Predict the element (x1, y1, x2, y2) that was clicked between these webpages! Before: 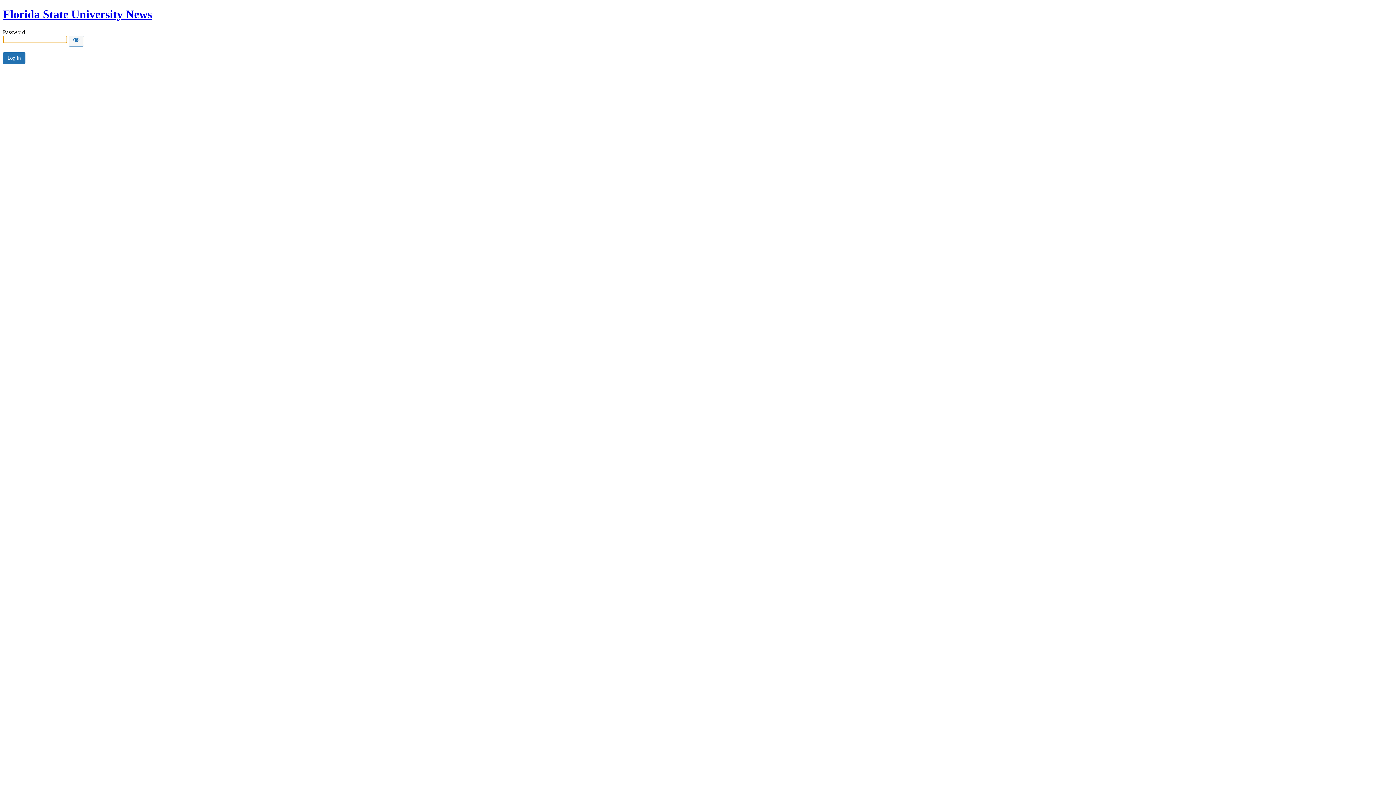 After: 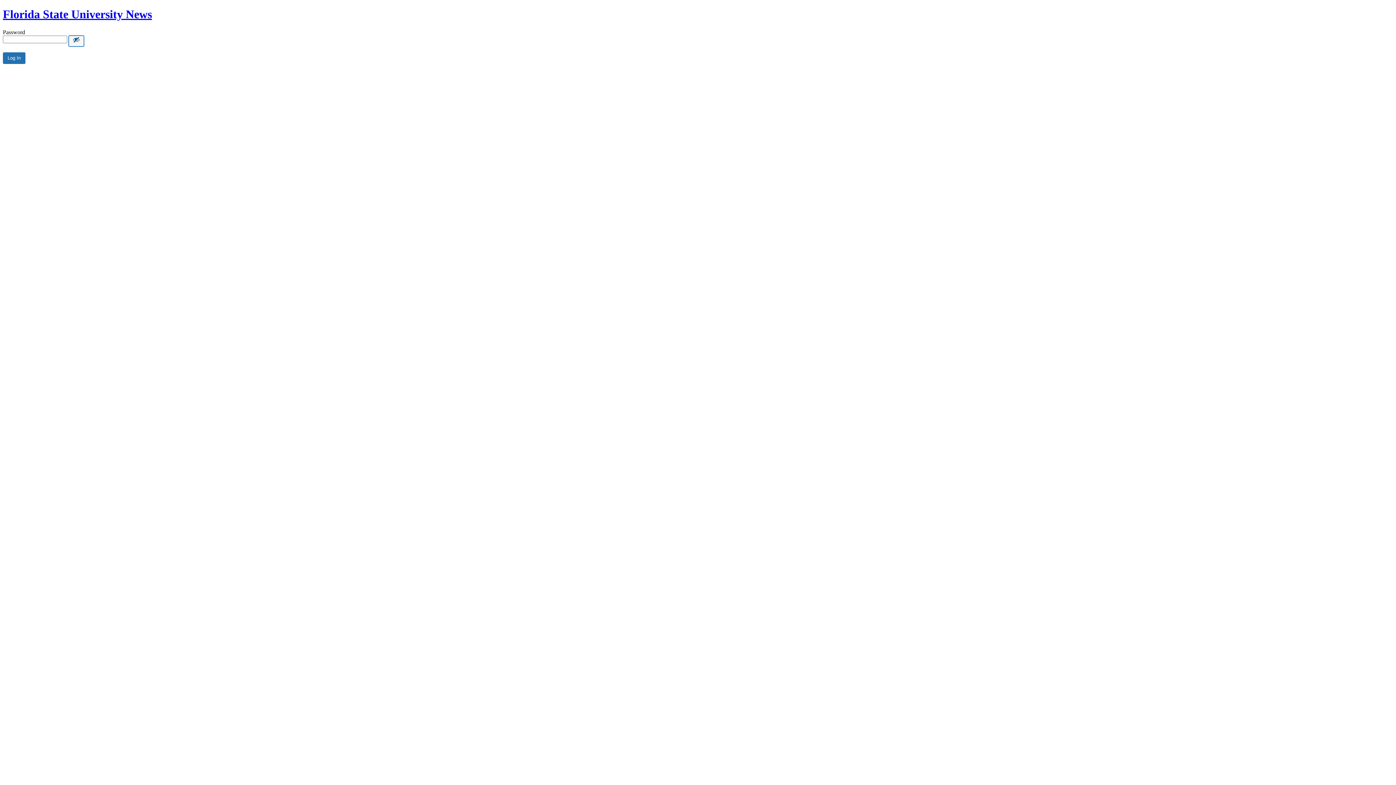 Action: bbox: (68, 35, 84, 46) label: Show password